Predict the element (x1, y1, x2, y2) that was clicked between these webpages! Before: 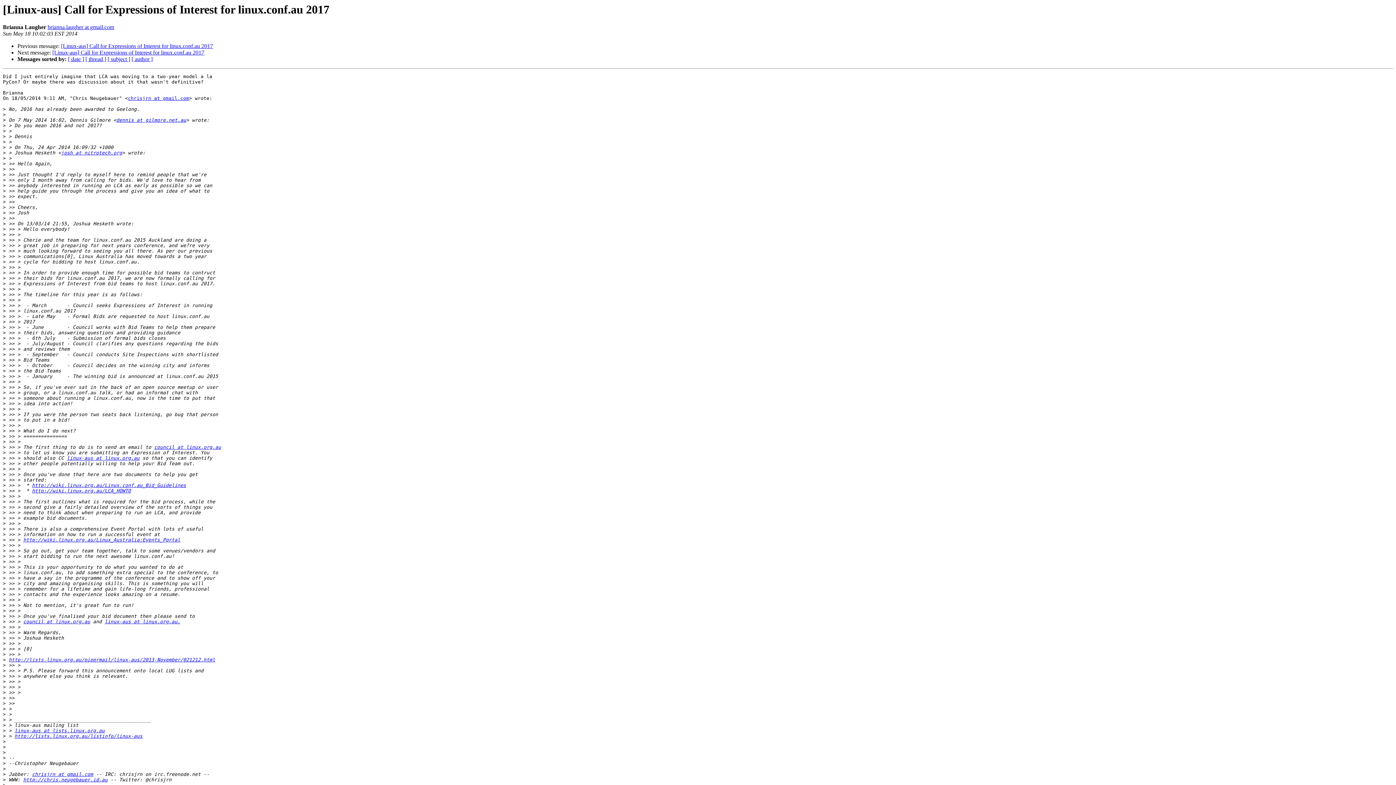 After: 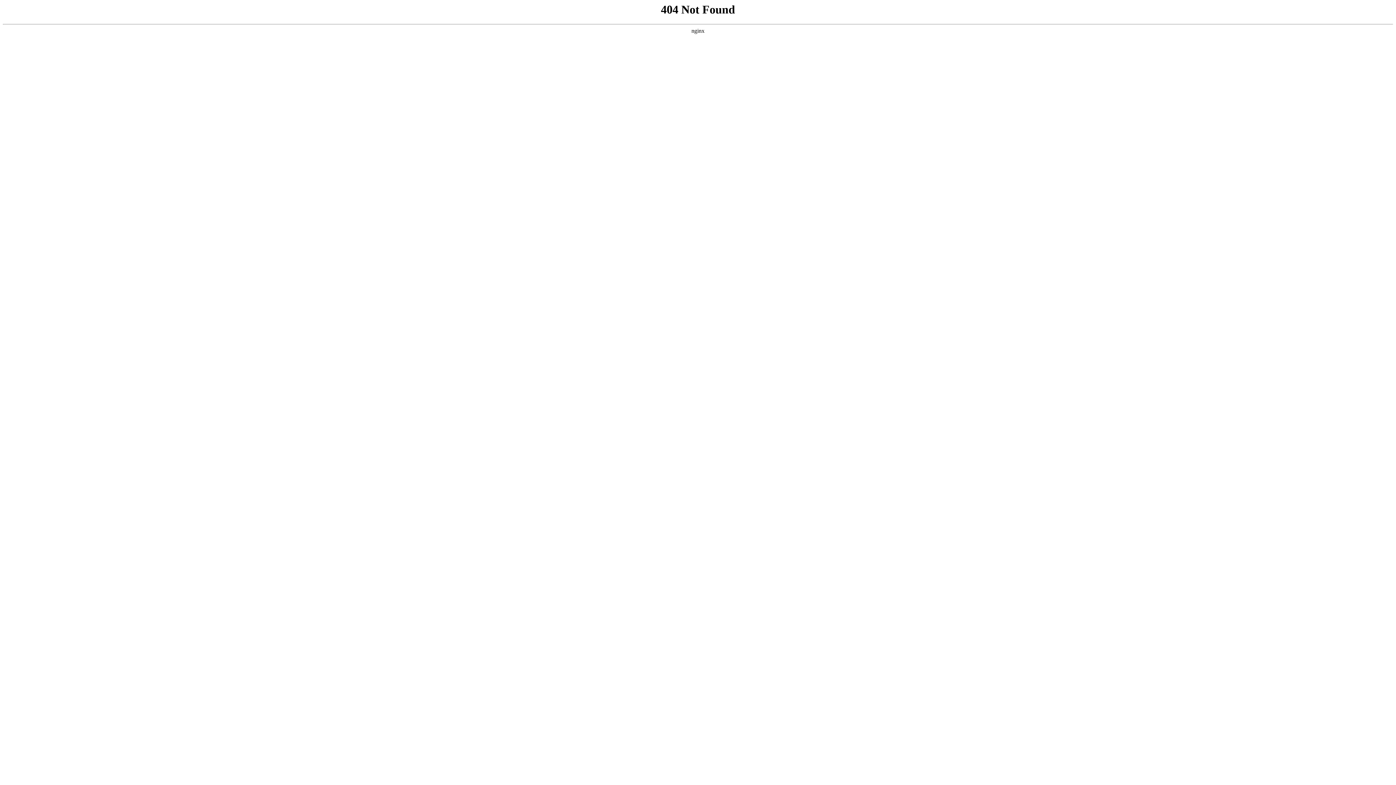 Action: bbox: (23, 537, 180, 543) label: http://wiki.linux.org.au/Linux_Australia:Events_Portal